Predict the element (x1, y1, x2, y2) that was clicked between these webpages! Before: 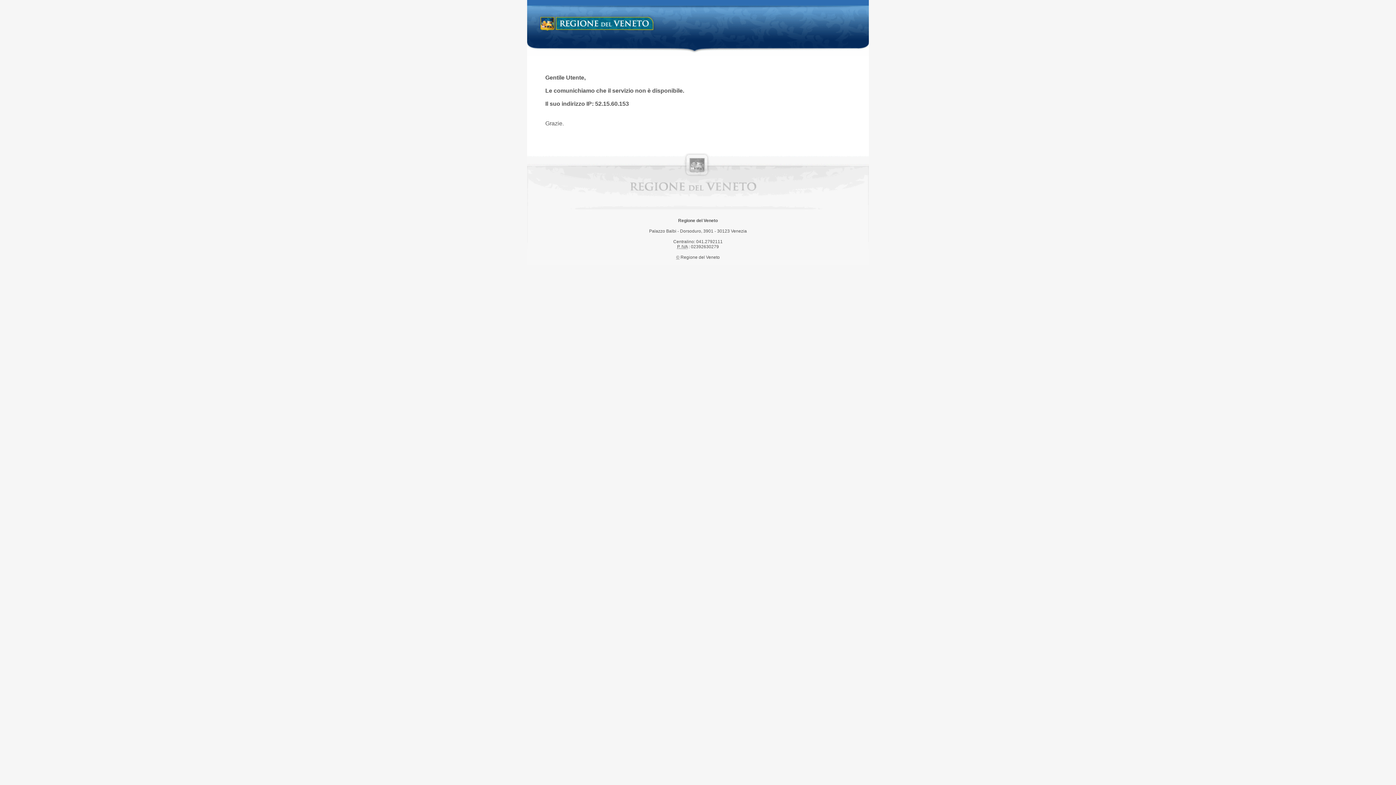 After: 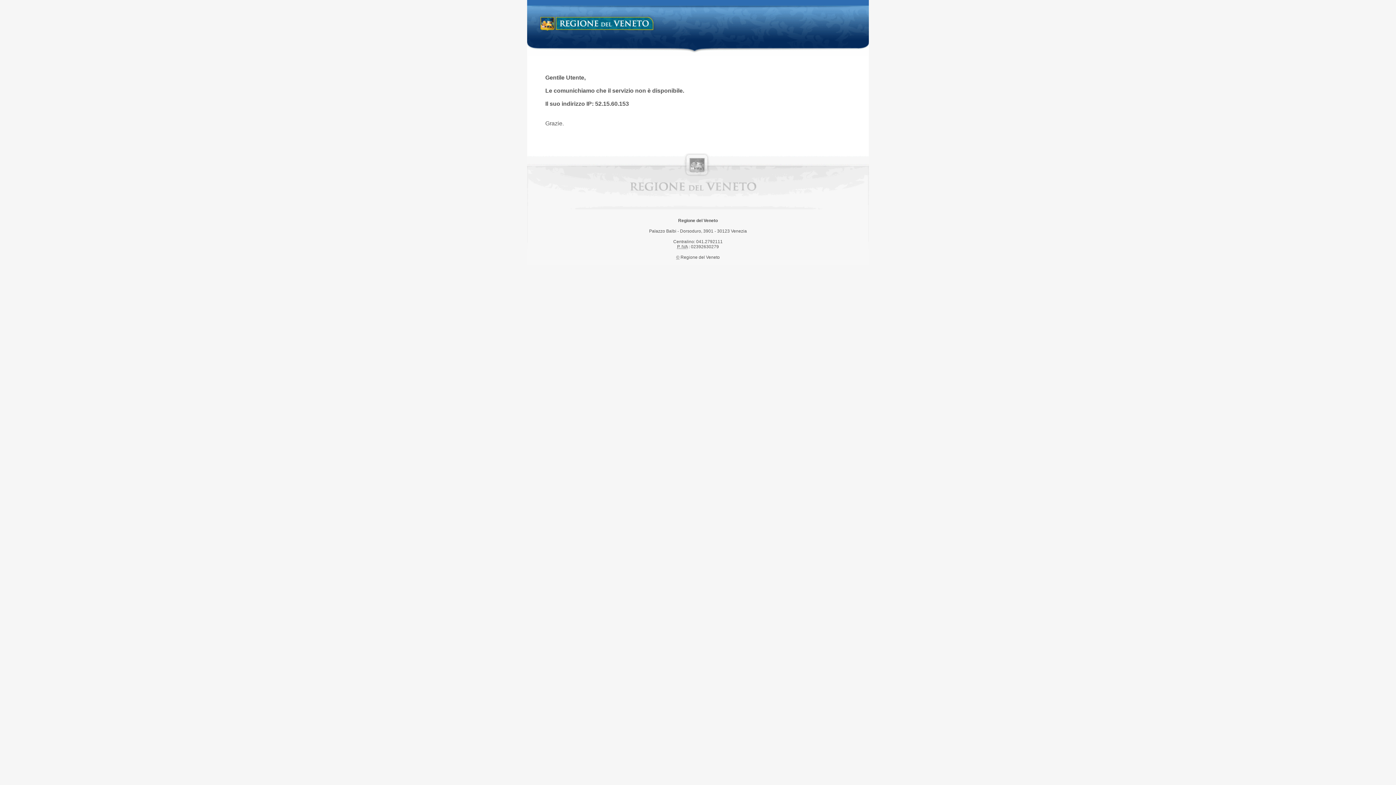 Action: bbox: (538, 14, 658, 34) label: Regione del Veneto